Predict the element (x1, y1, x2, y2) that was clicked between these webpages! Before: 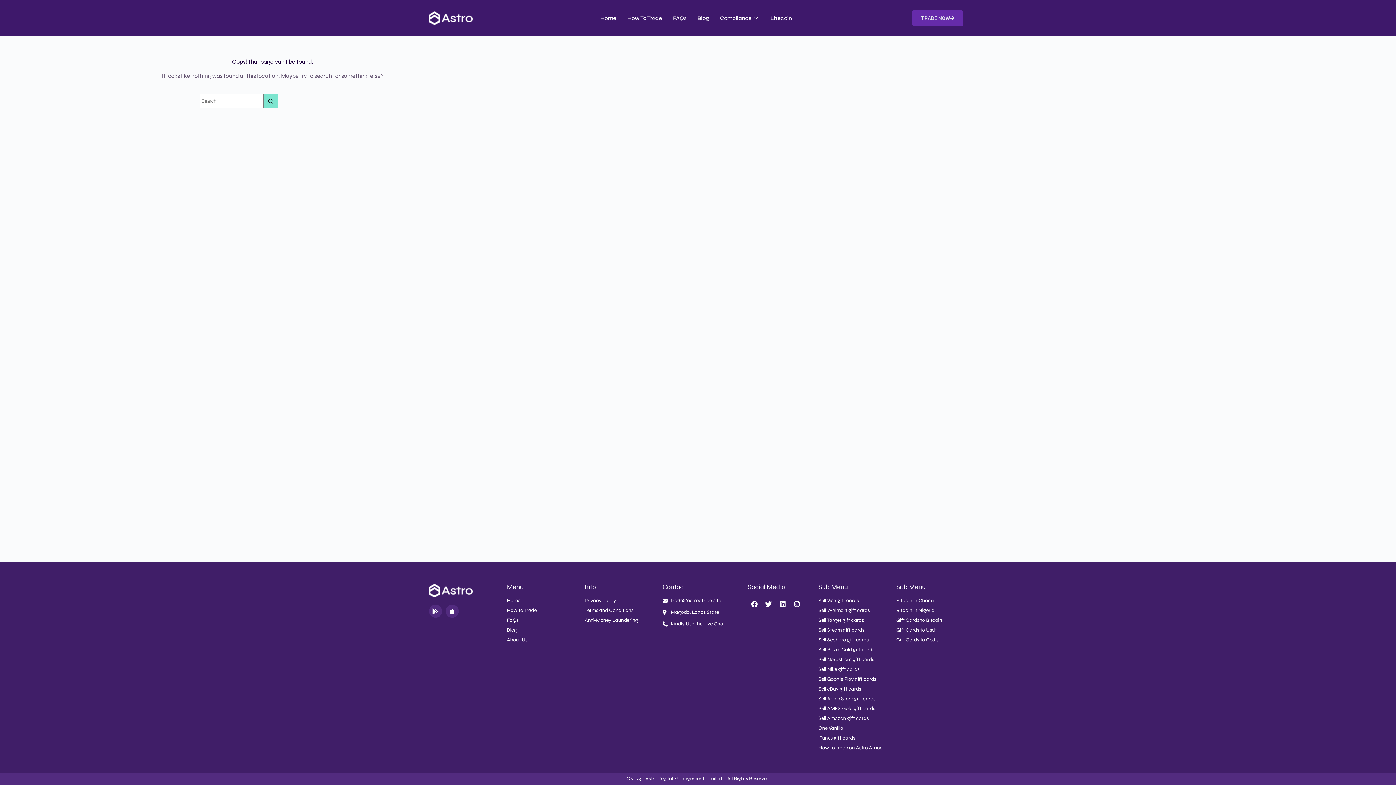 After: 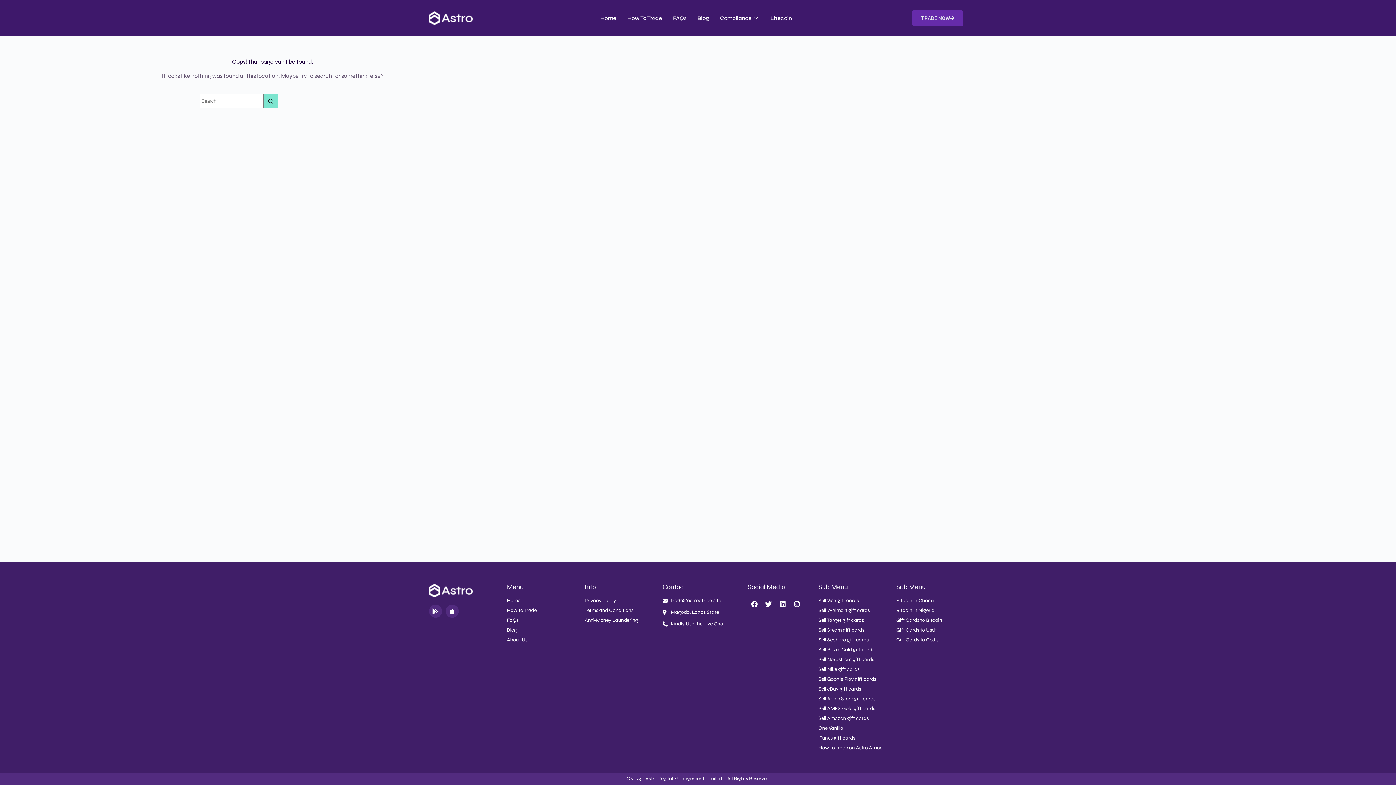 Action: label: Gift Cards to Bitcoin bbox: (896, 617, 967, 623)